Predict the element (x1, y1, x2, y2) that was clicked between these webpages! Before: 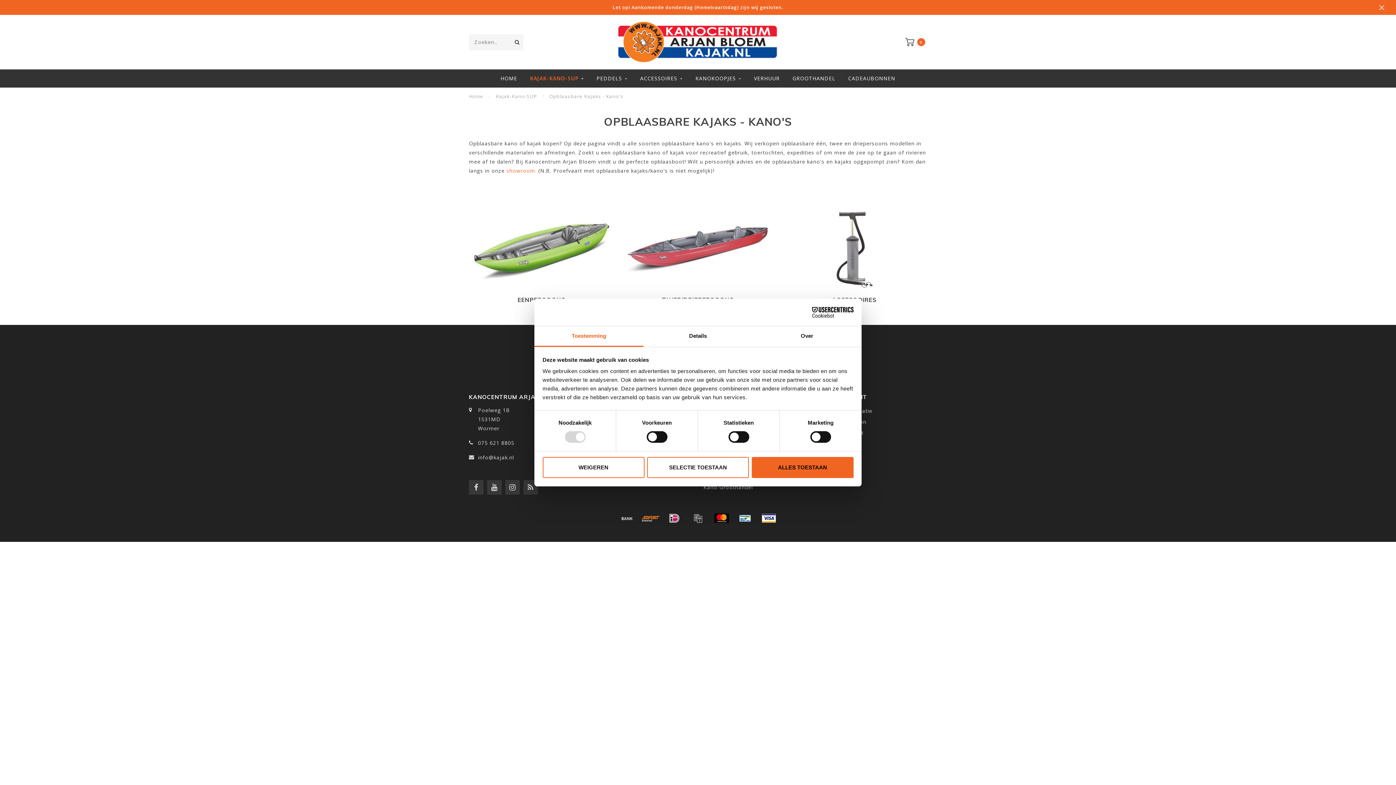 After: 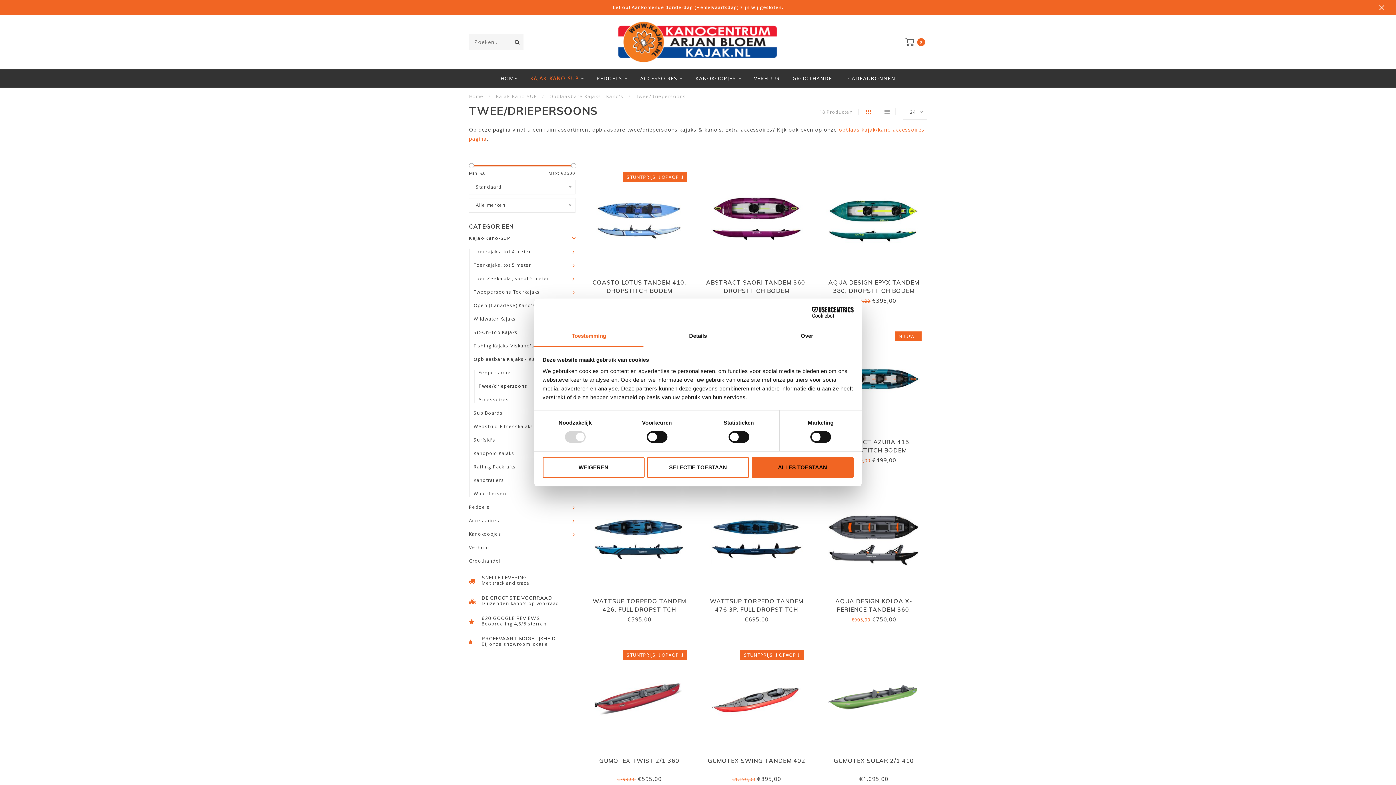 Action: bbox: (625, 206, 770, 293)